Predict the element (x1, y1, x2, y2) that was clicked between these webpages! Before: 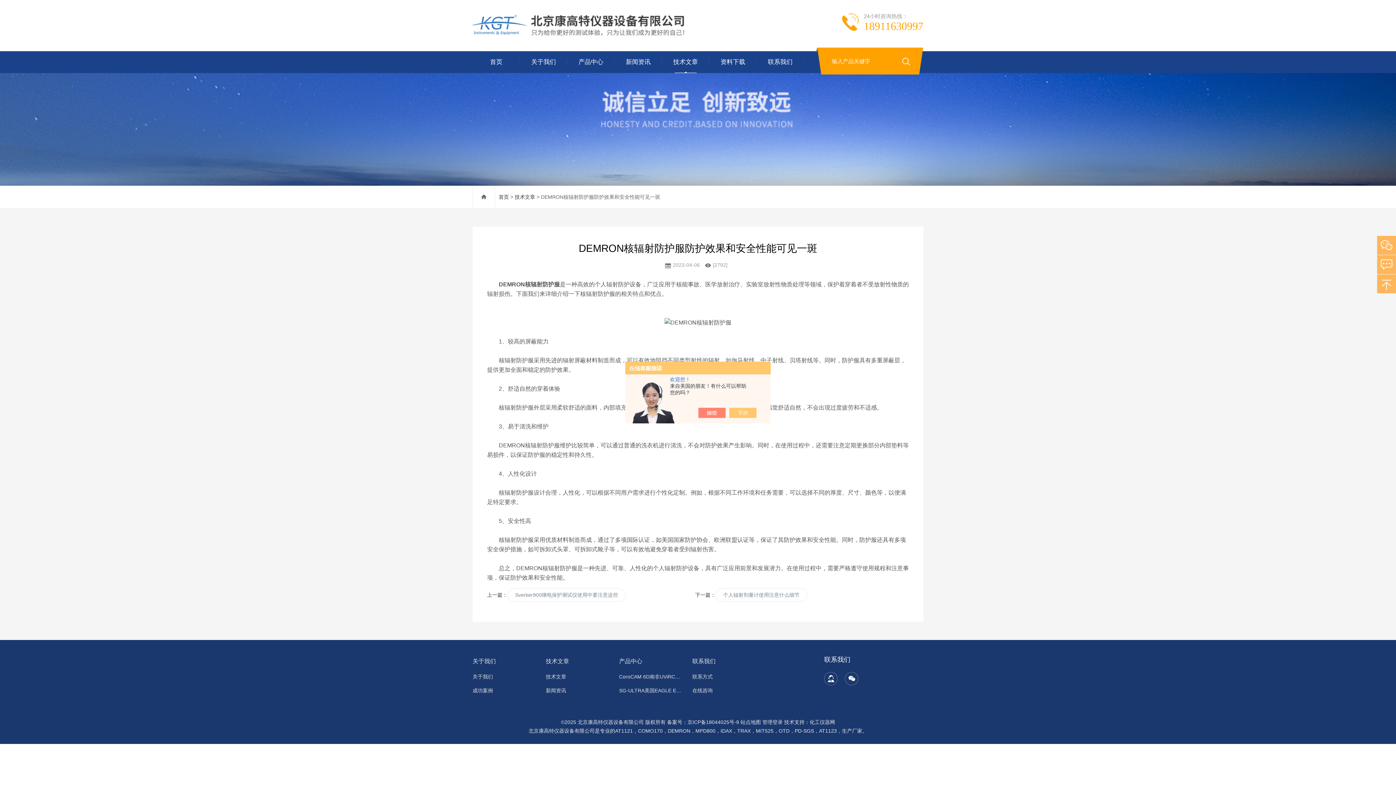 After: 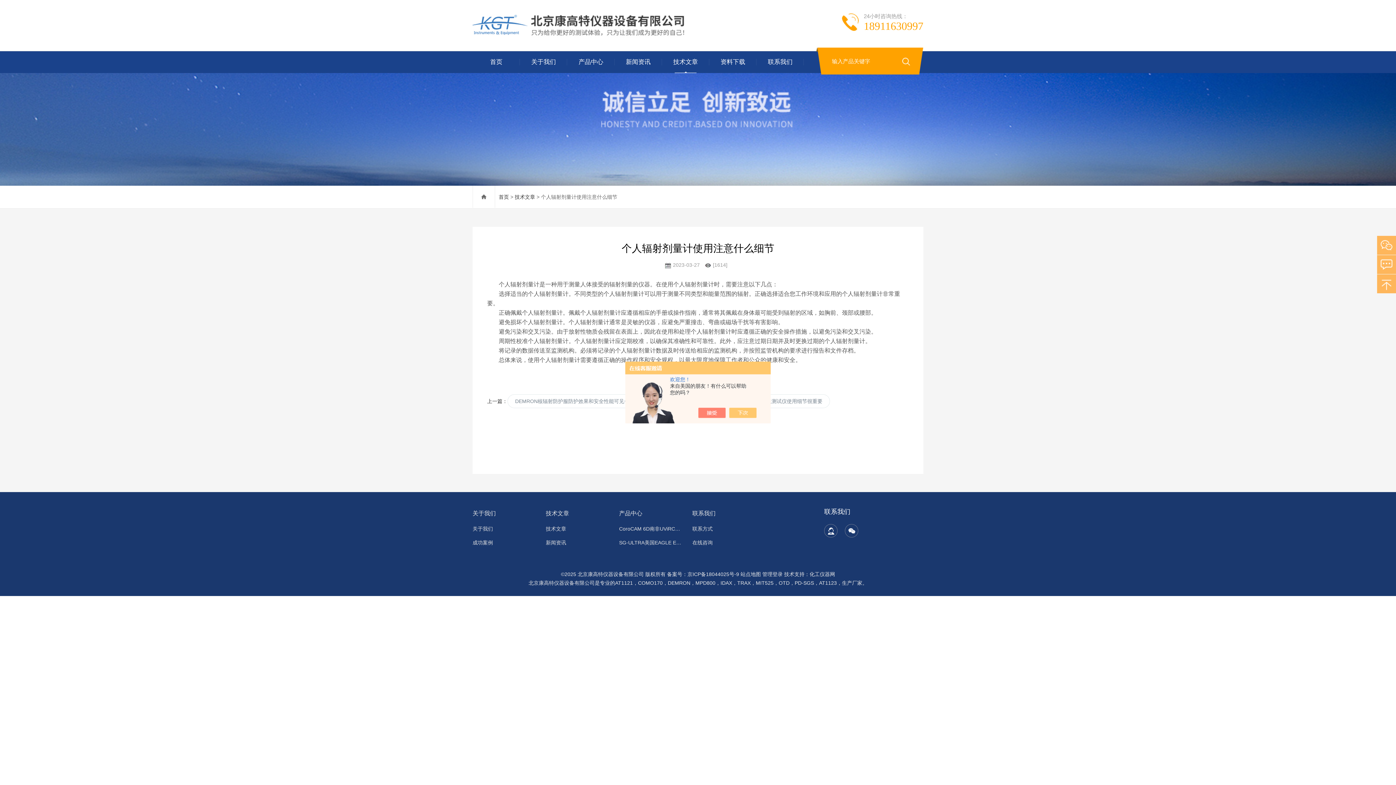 Action: label: 个人辐射剂量计使用注意什么细节 bbox: (715, 588, 807, 602)